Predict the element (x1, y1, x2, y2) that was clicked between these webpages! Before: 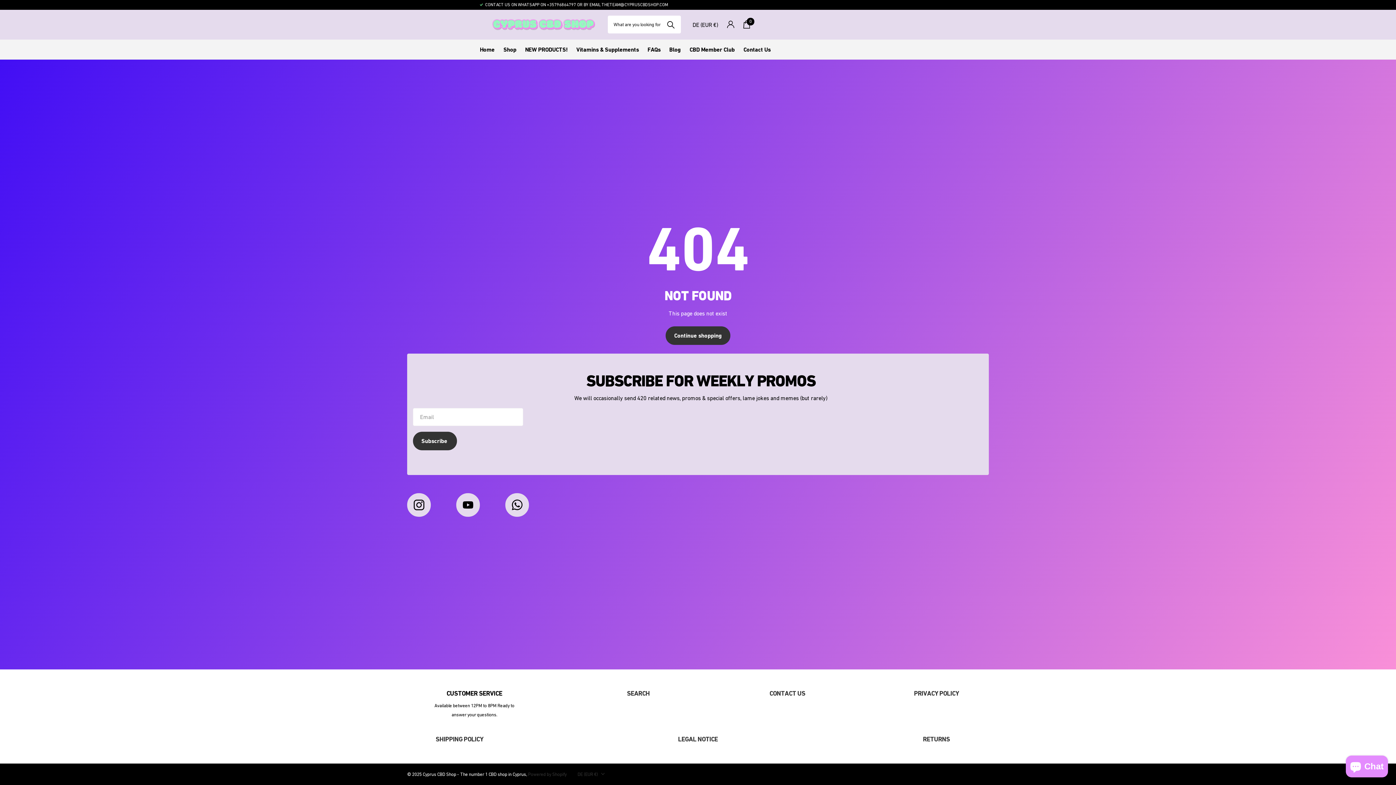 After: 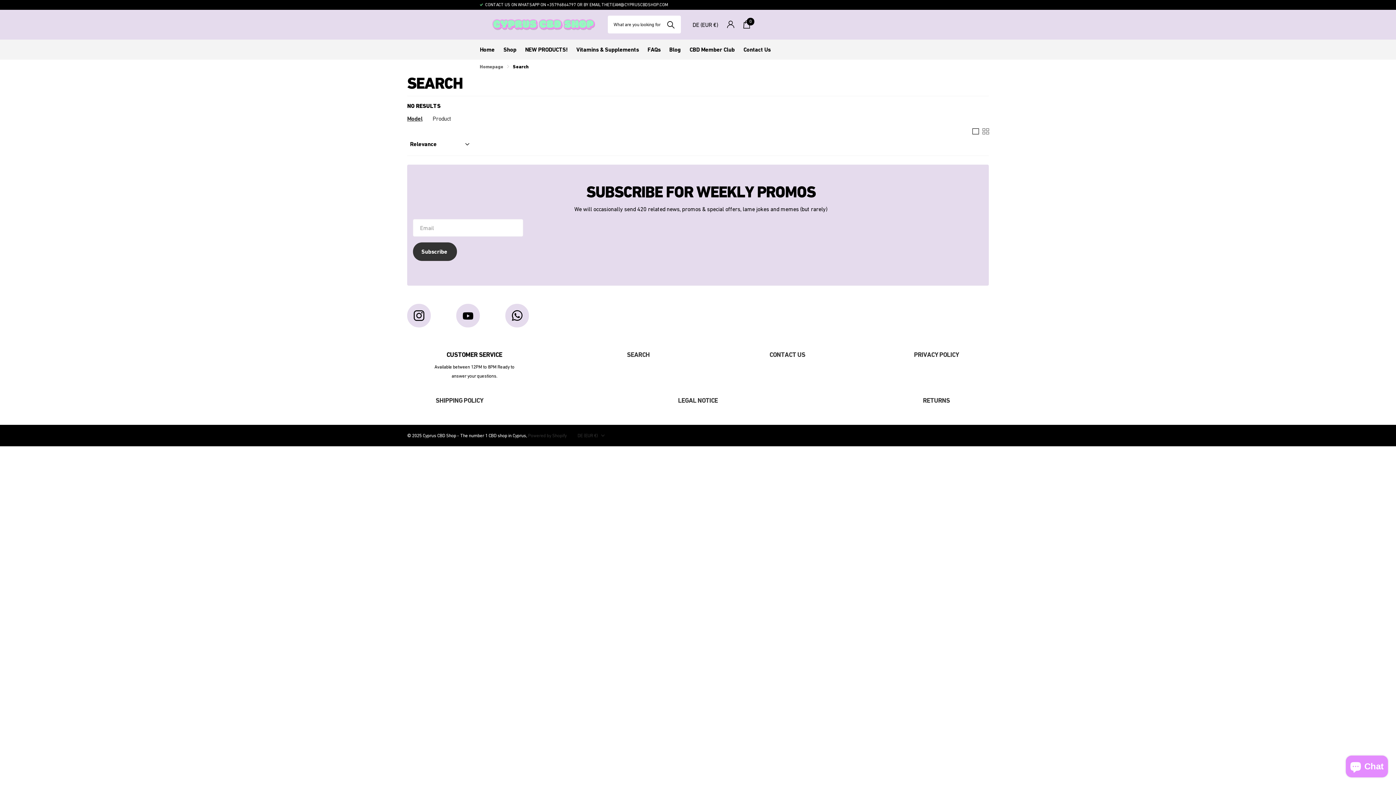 Action: bbox: (627, 689, 649, 697) label: SEARCH